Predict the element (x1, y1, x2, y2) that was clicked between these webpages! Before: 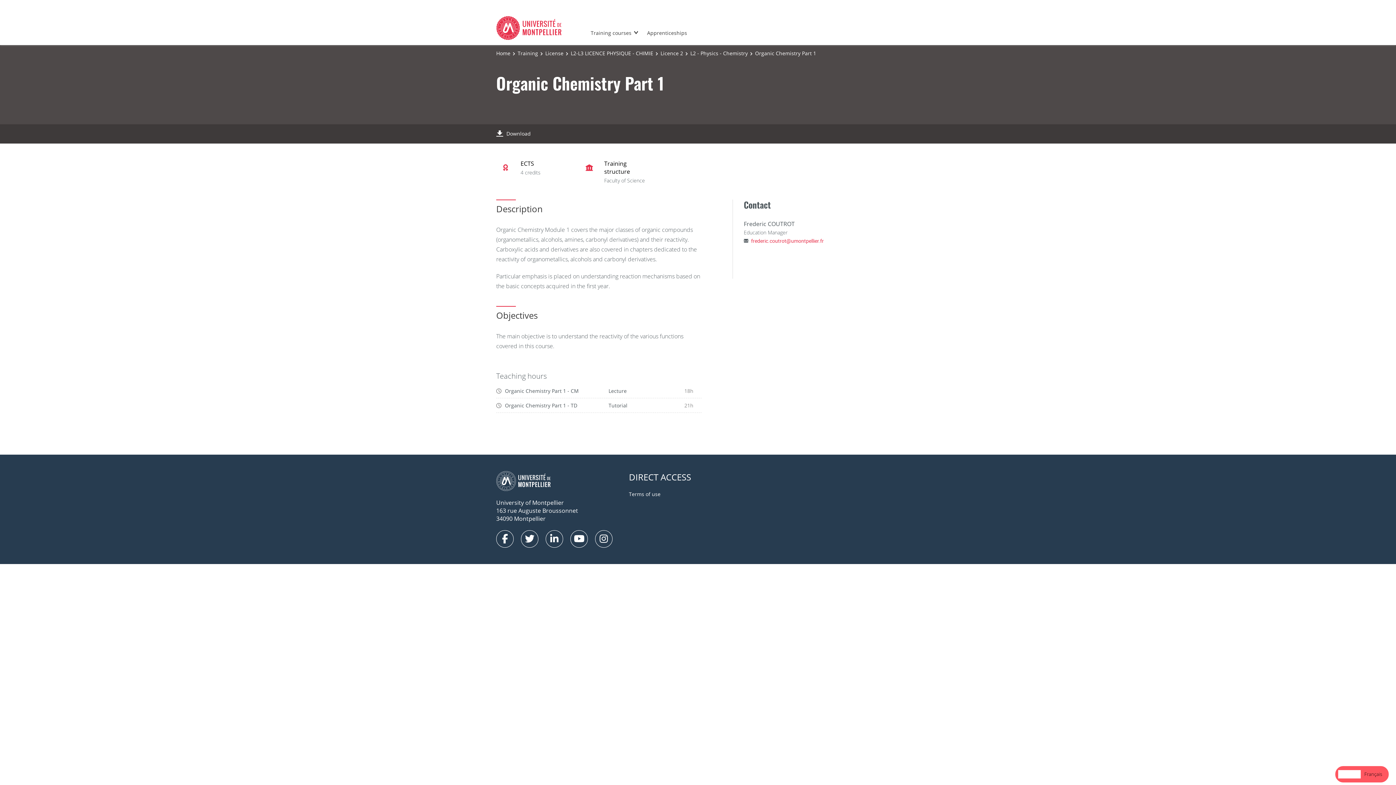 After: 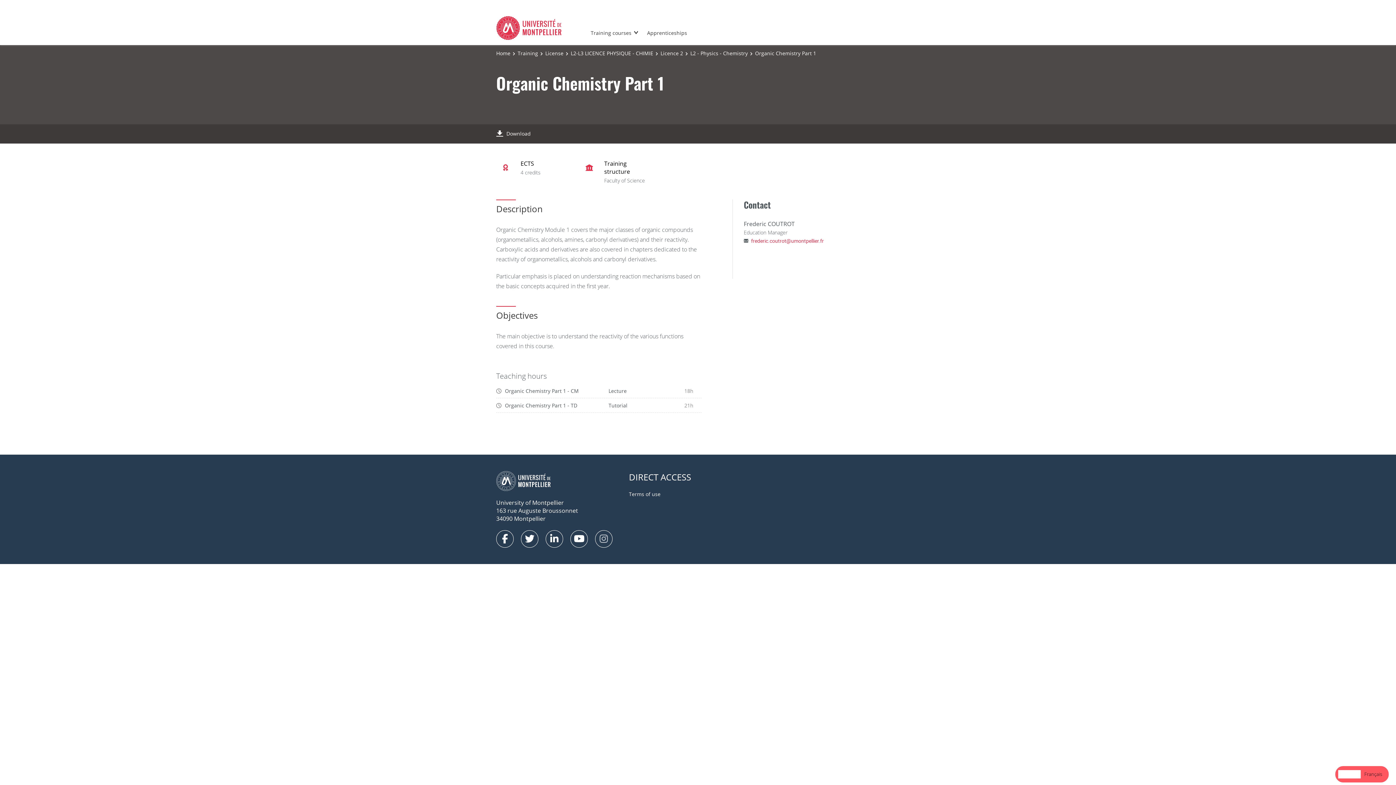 Action: bbox: (595, 530, 612, 547)